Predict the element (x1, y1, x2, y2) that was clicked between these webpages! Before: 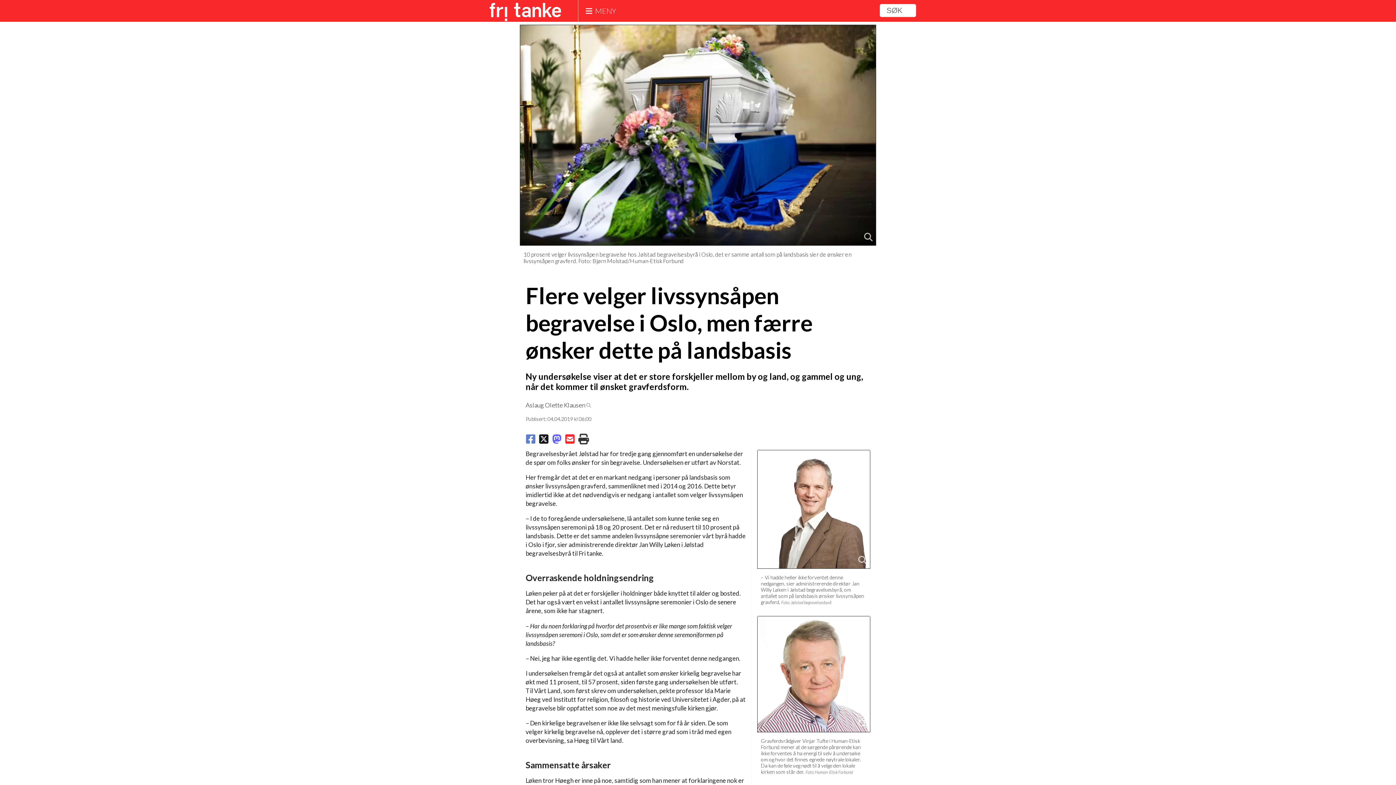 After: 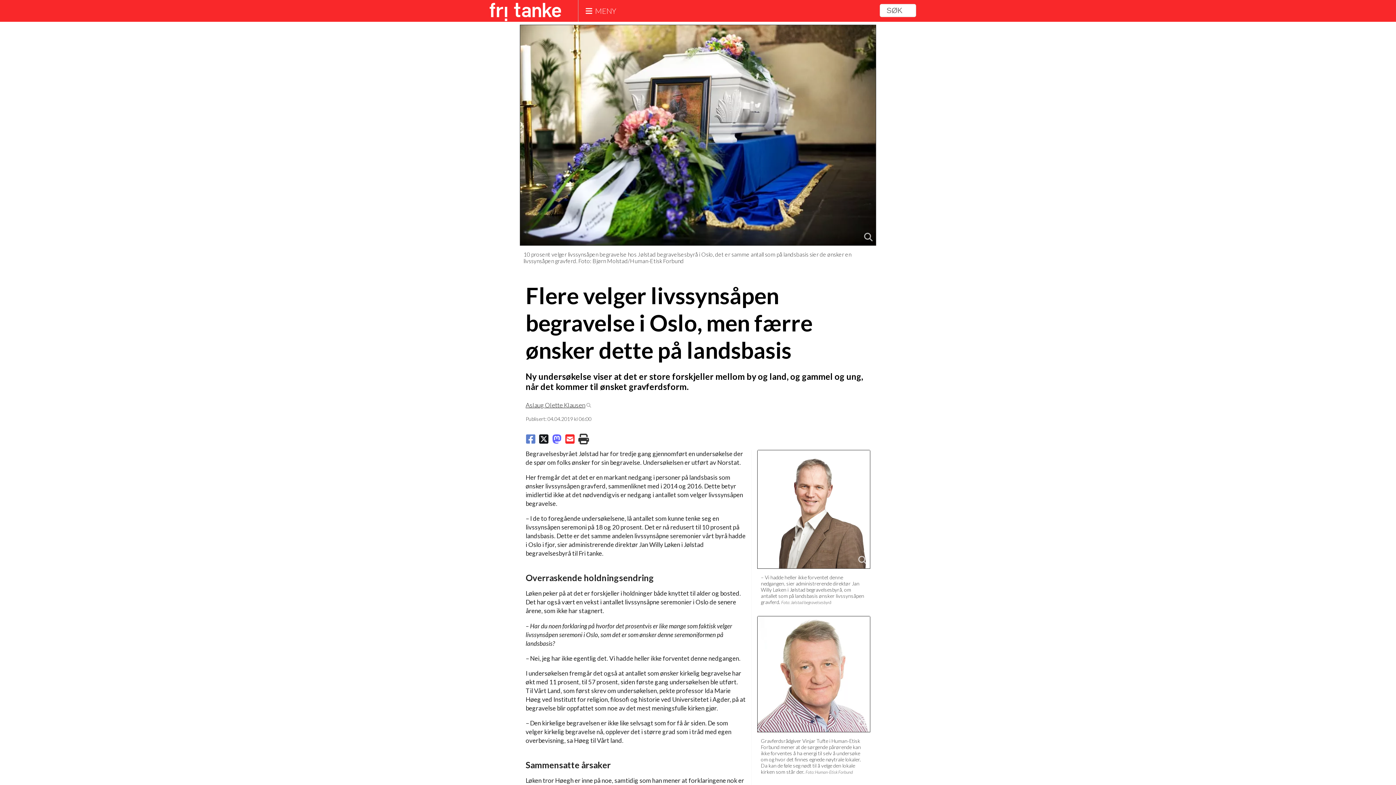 Action: bbox: (525, 401, 585, 409) label: Aslaug Olette Klausen